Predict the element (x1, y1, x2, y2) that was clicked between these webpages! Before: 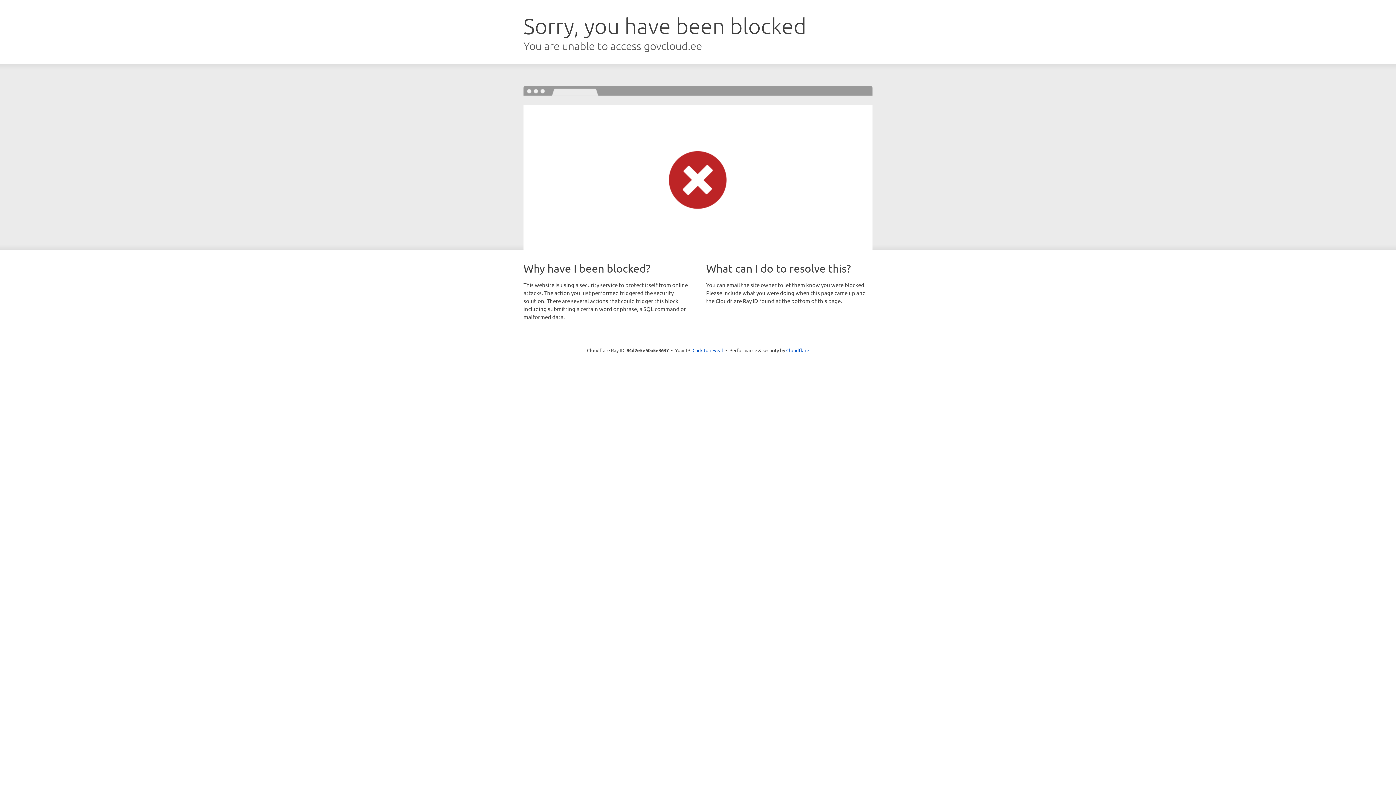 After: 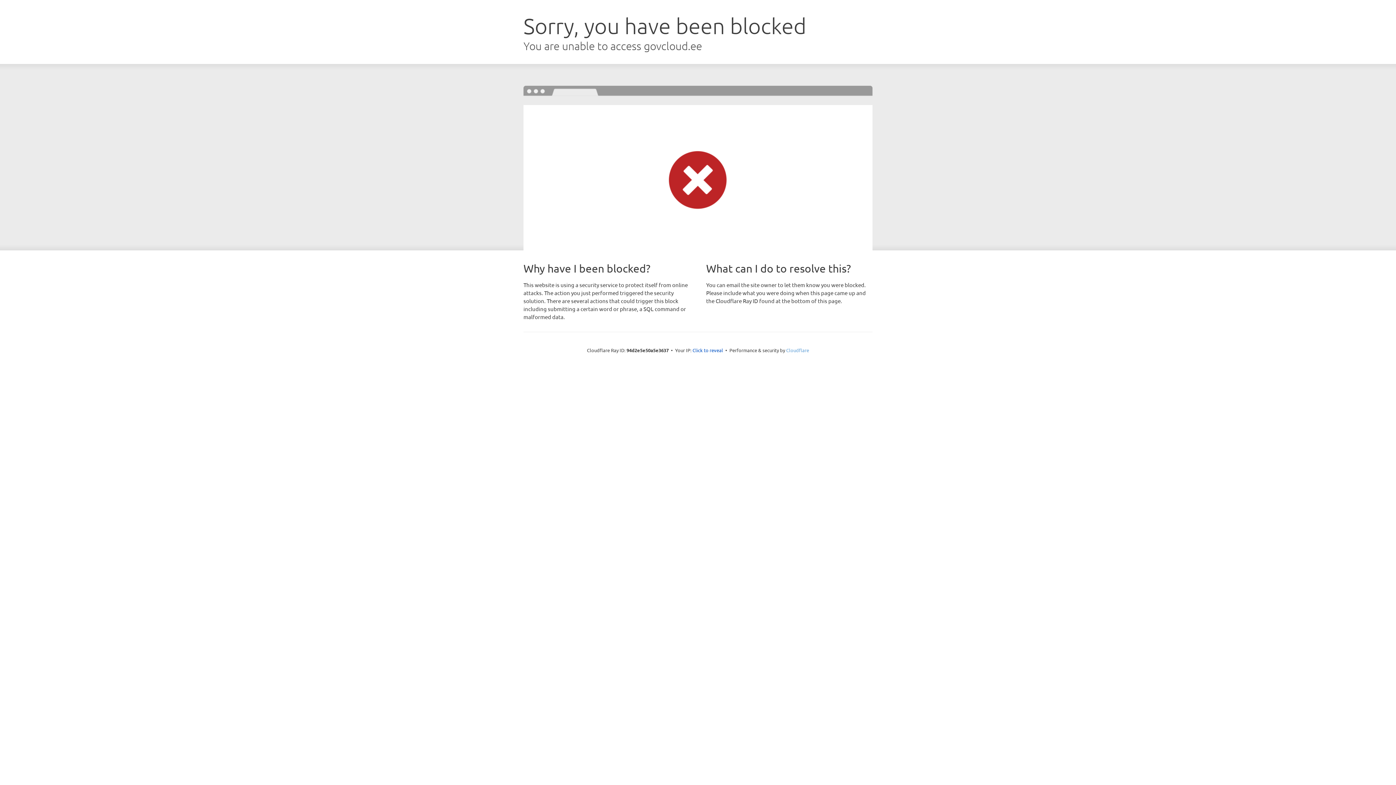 Action: label: Cloudflare bbox: (786, 347, 809, 353)